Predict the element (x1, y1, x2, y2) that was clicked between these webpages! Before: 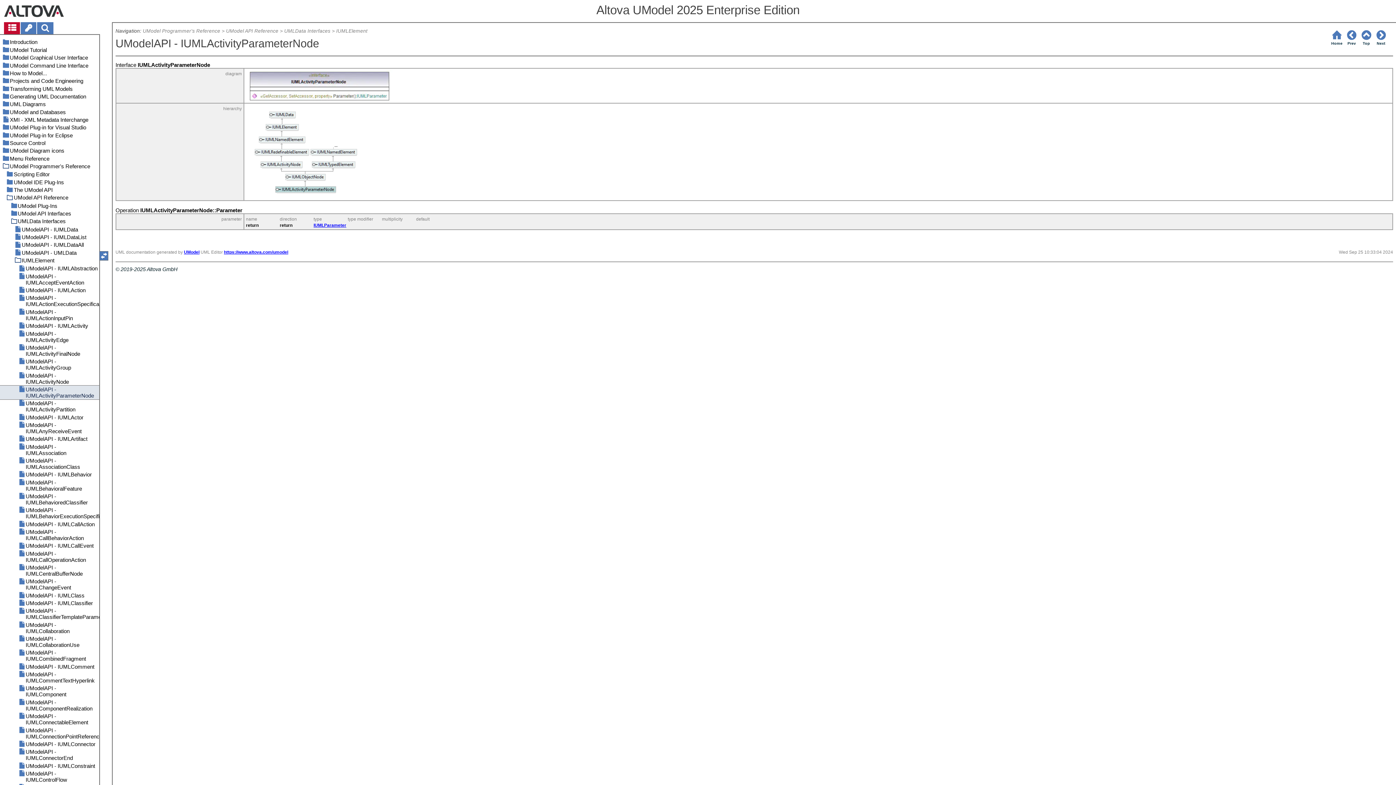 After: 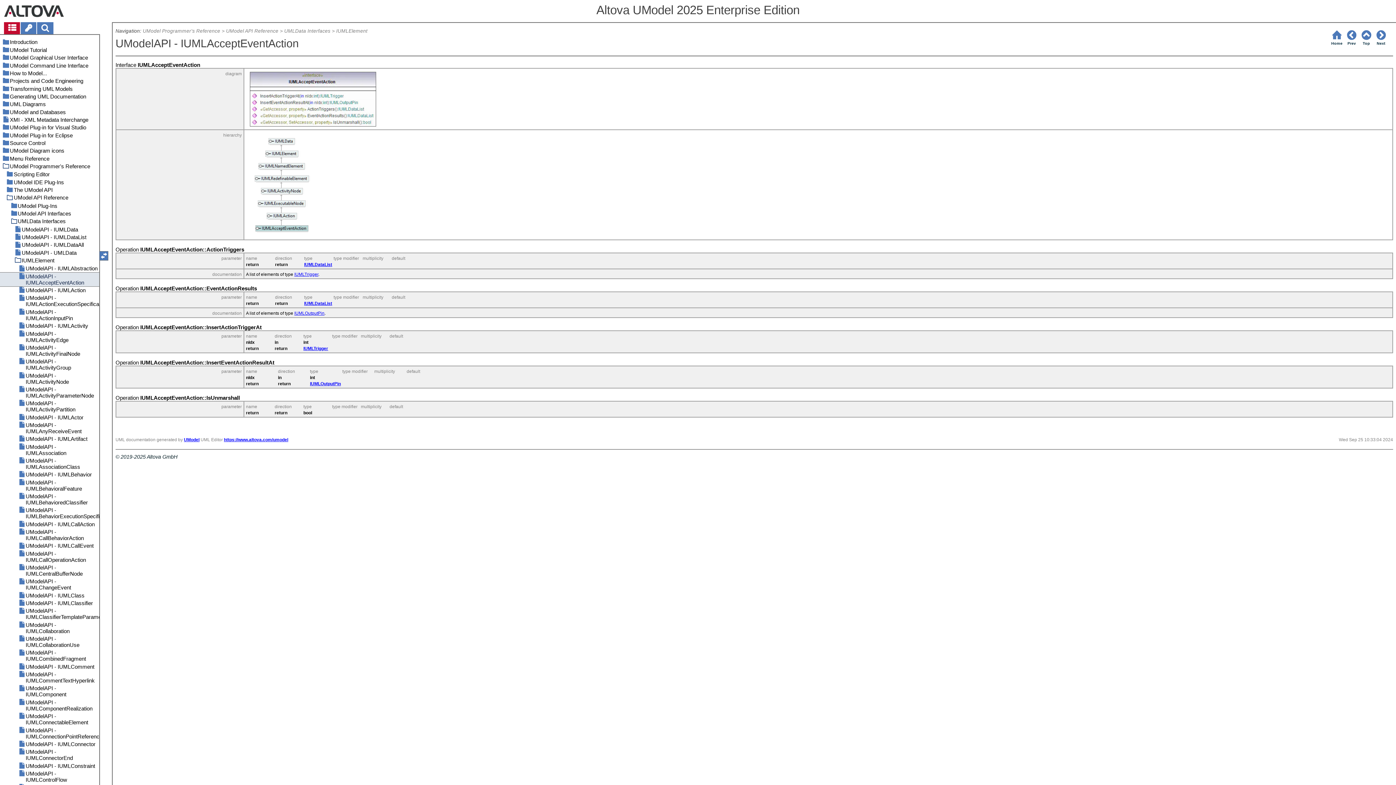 Action: label: UModelAPI - IUMLAcceptEventAction bbox: (0, 272, 99, 286)